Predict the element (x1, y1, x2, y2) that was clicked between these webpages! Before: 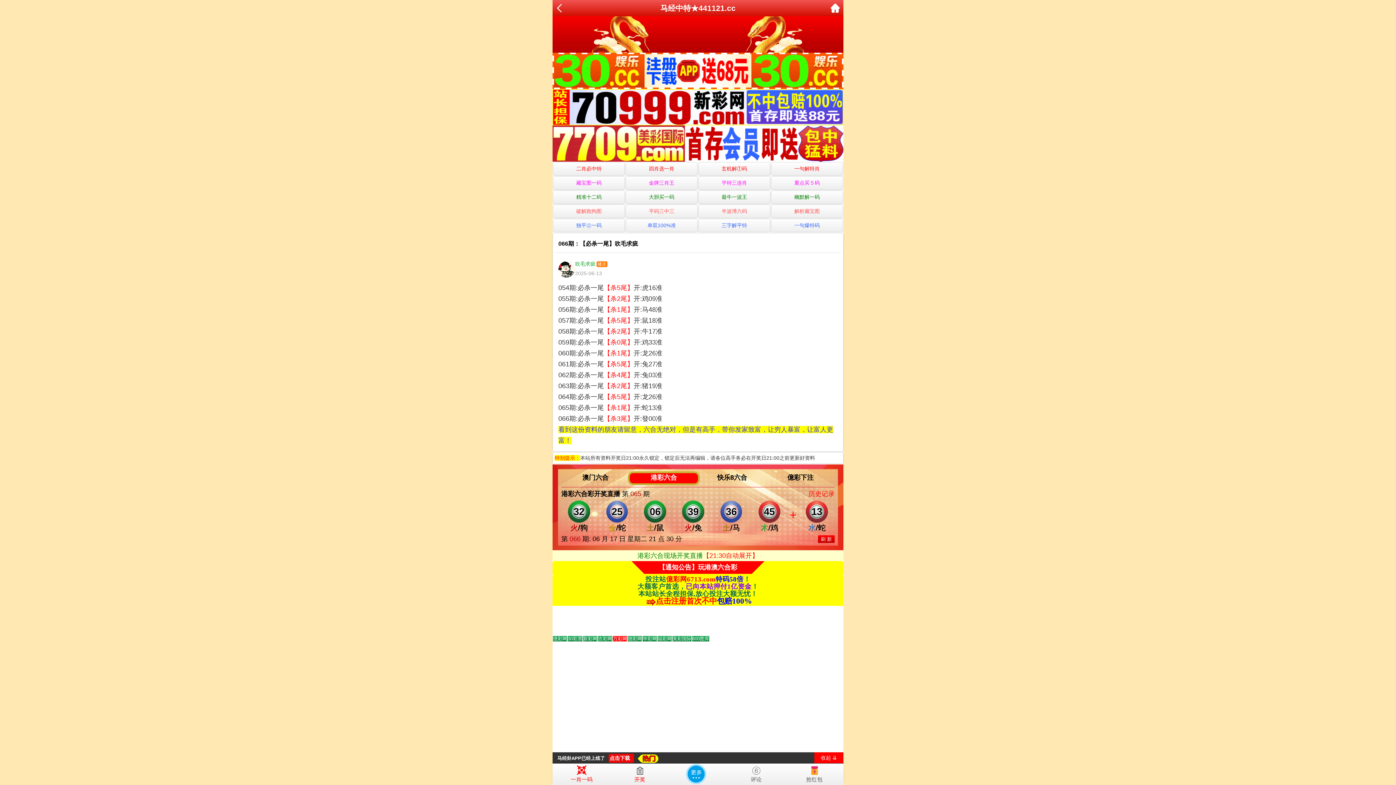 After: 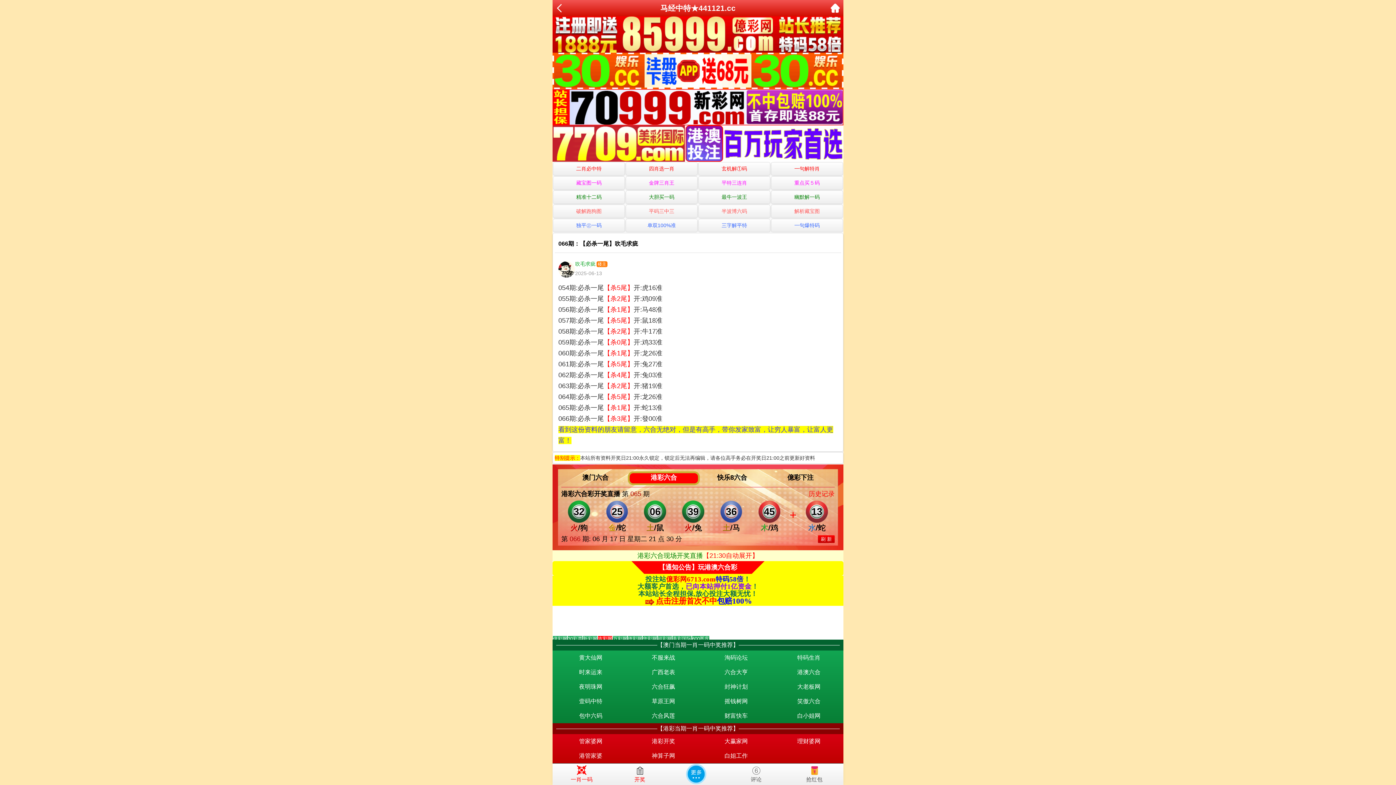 Action: label: 一肖一码 bbox: (552, 763, 610, 782)